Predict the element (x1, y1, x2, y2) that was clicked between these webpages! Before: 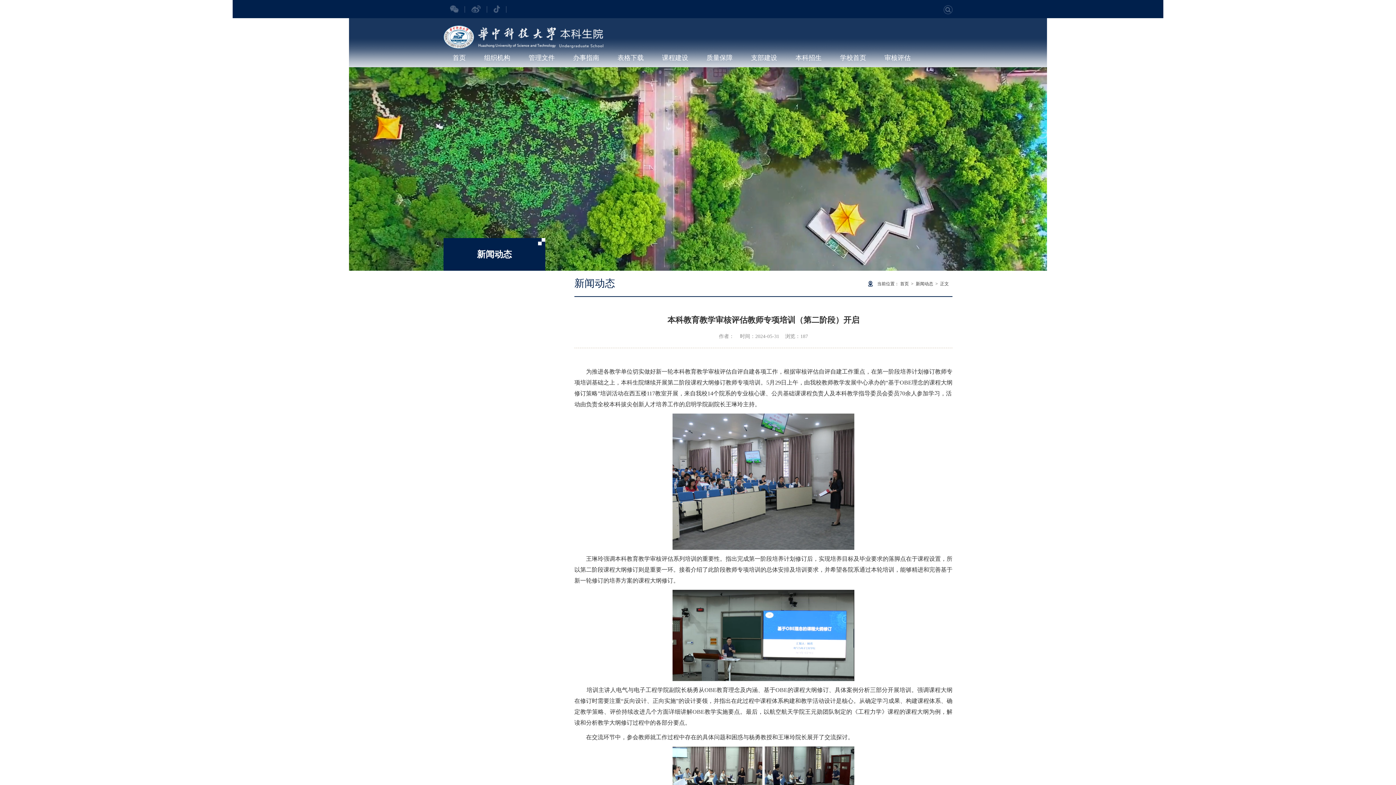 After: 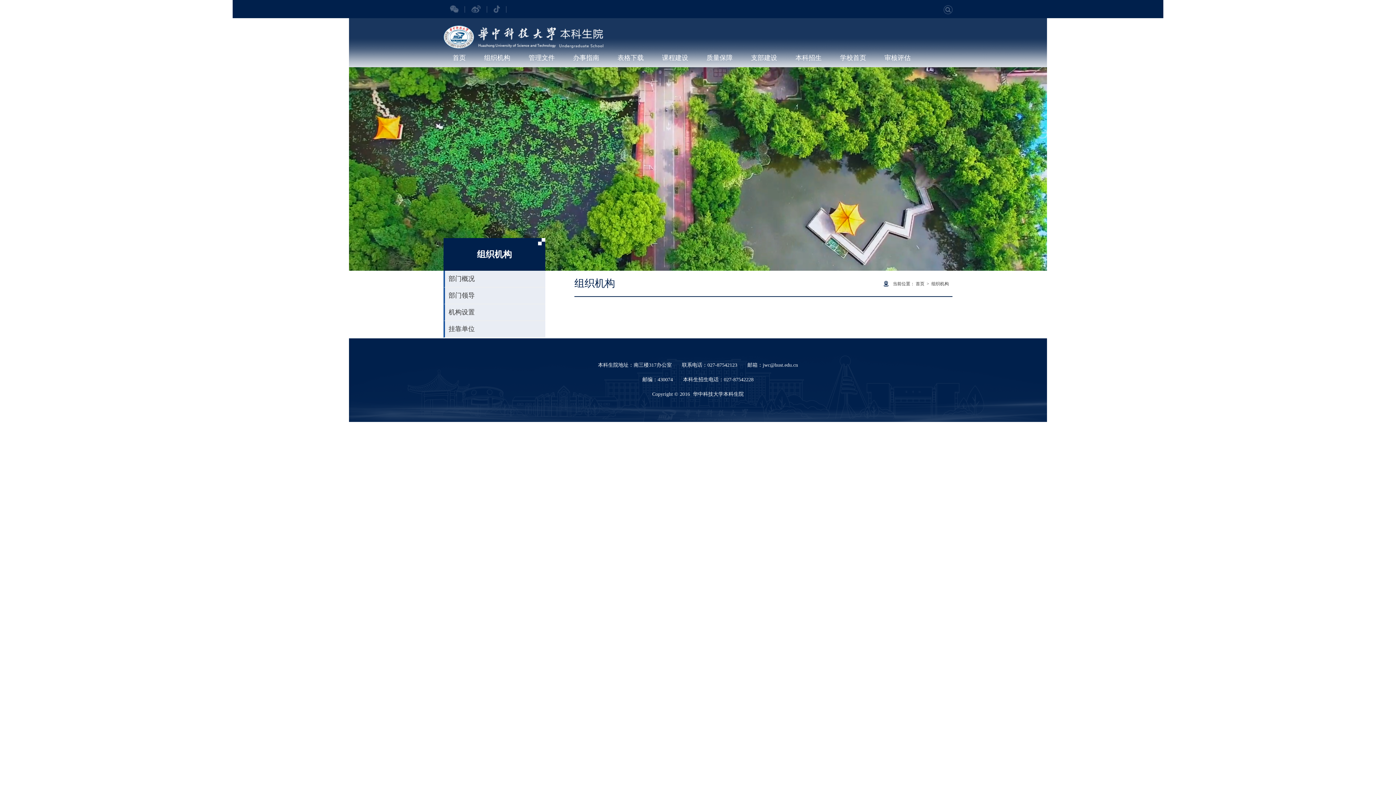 Action: label: 组织机构 bbox: (484, 54, 510, 61)